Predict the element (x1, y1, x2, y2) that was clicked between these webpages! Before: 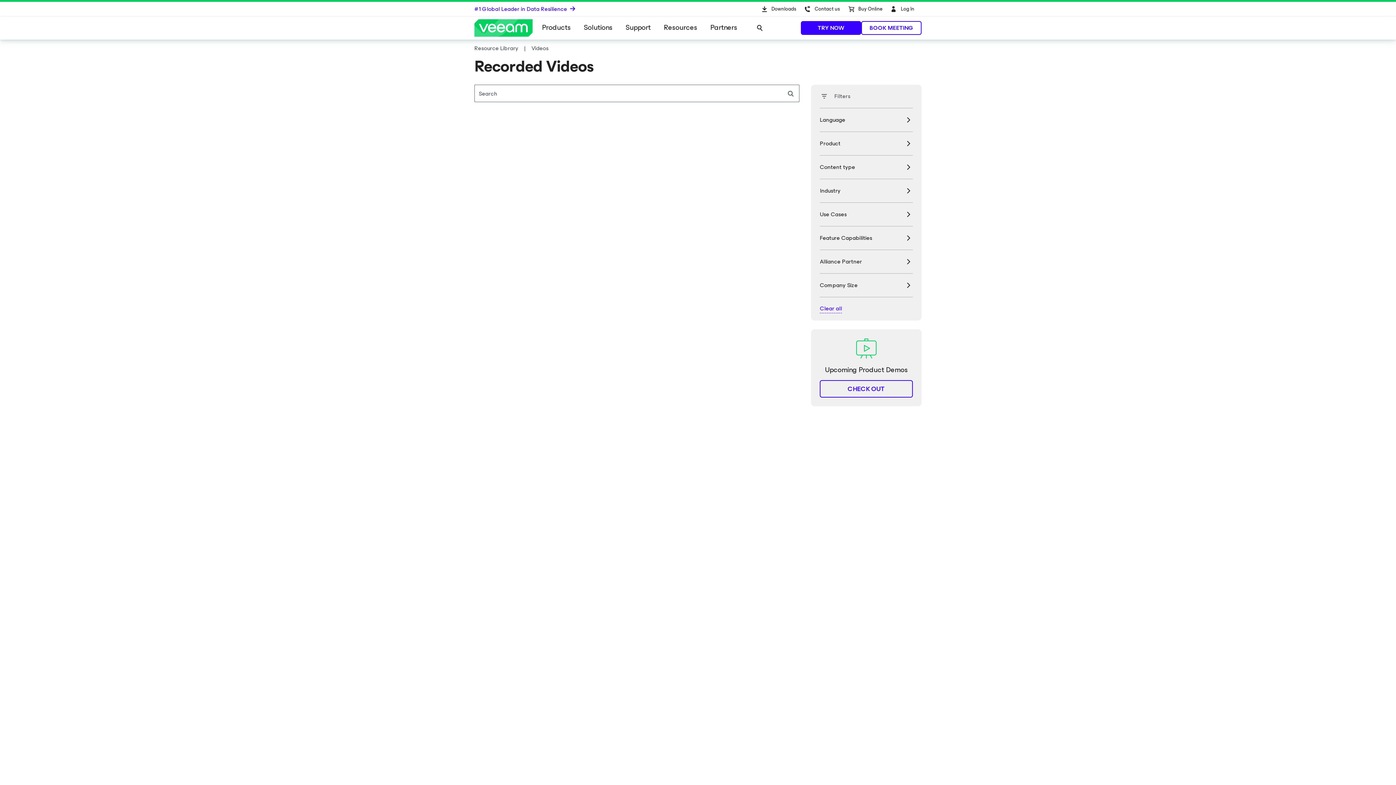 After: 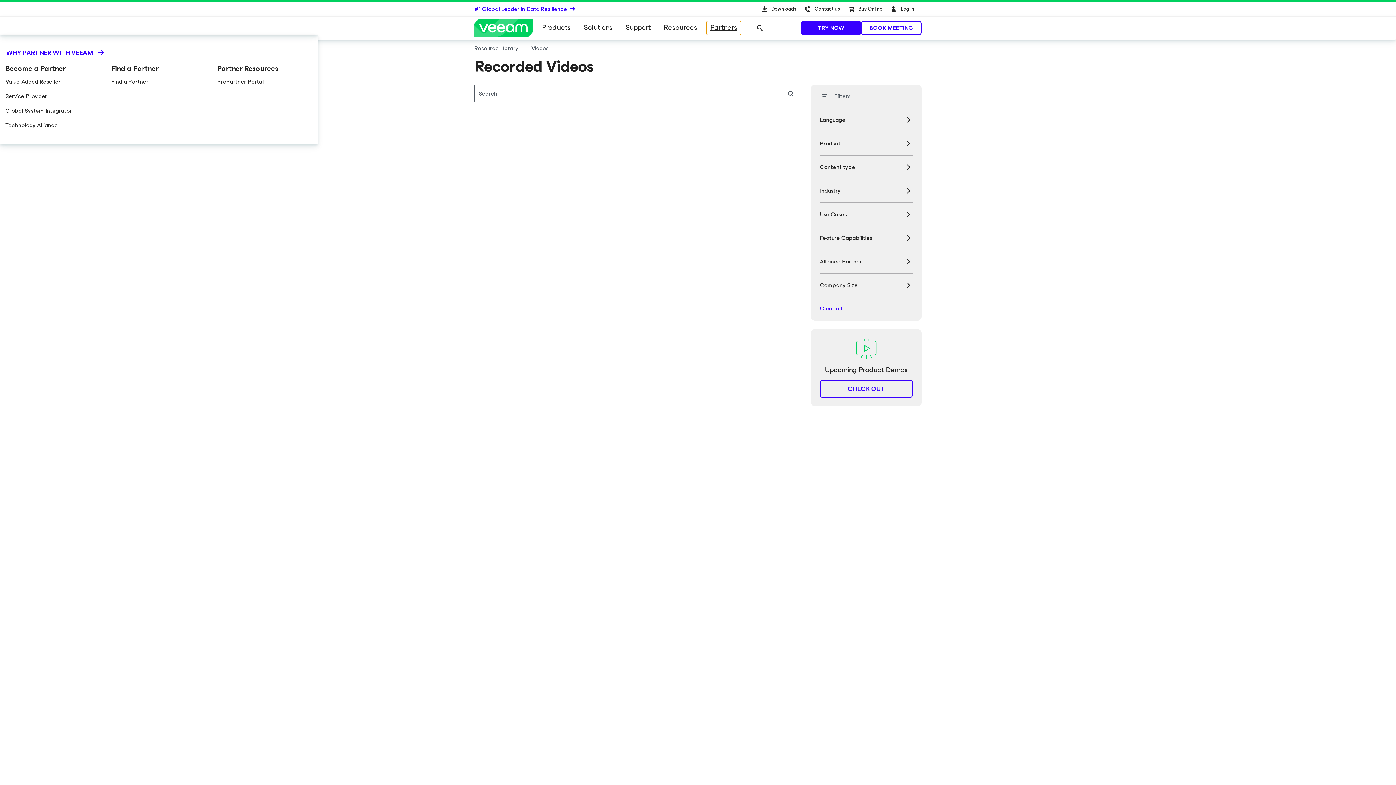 Action: label: Partners bbox: (706, 21, 741, 34)